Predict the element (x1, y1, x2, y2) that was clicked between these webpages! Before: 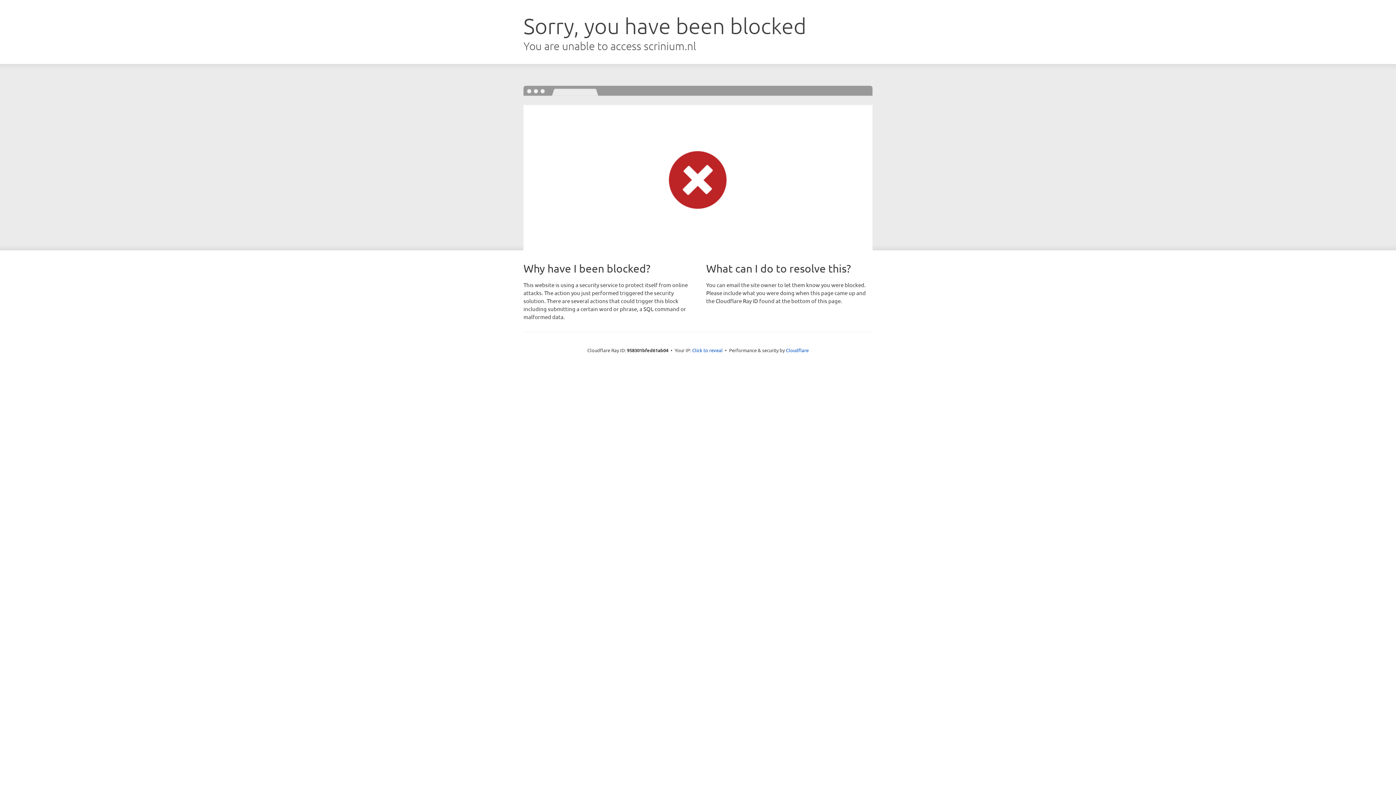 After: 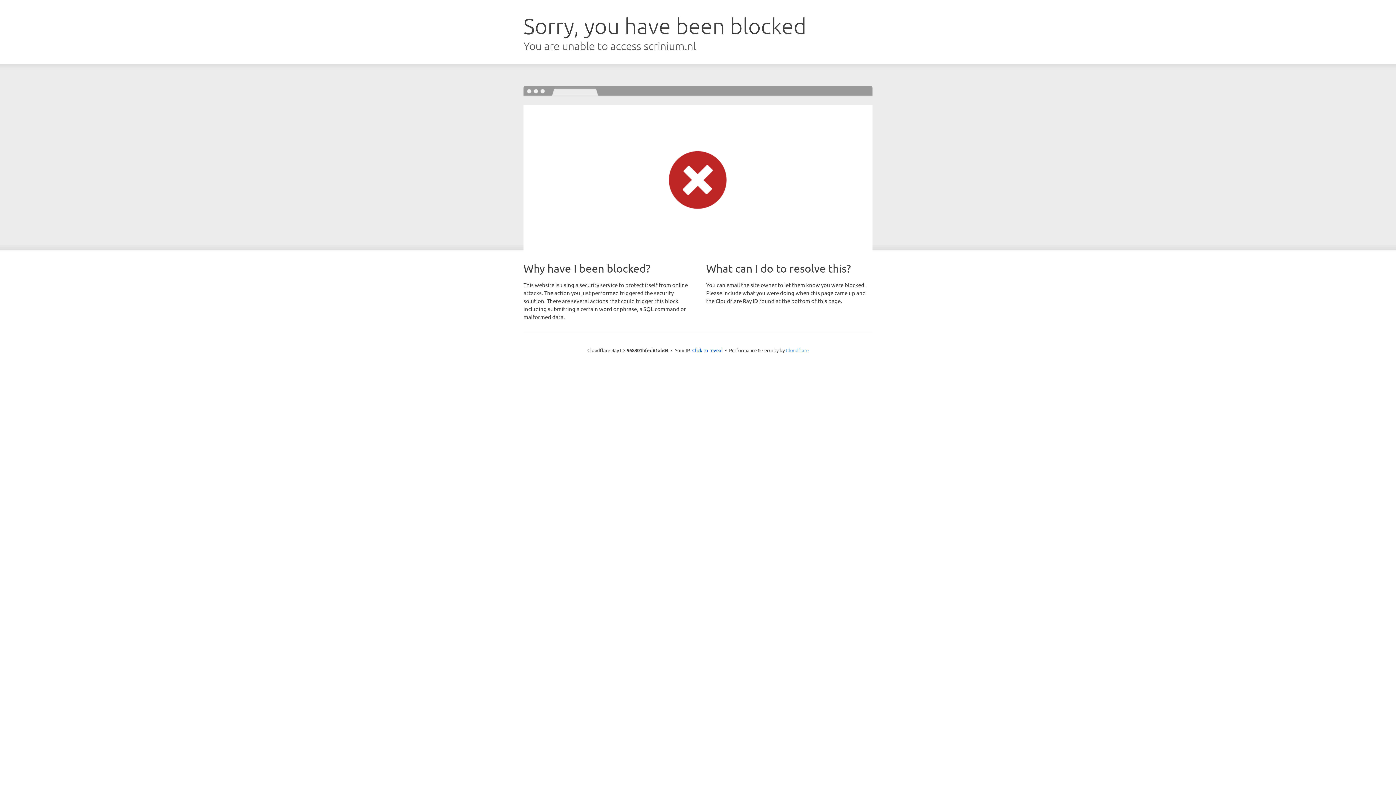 Action: bbox: (786, 347, 808, 353) label: Cloudflare